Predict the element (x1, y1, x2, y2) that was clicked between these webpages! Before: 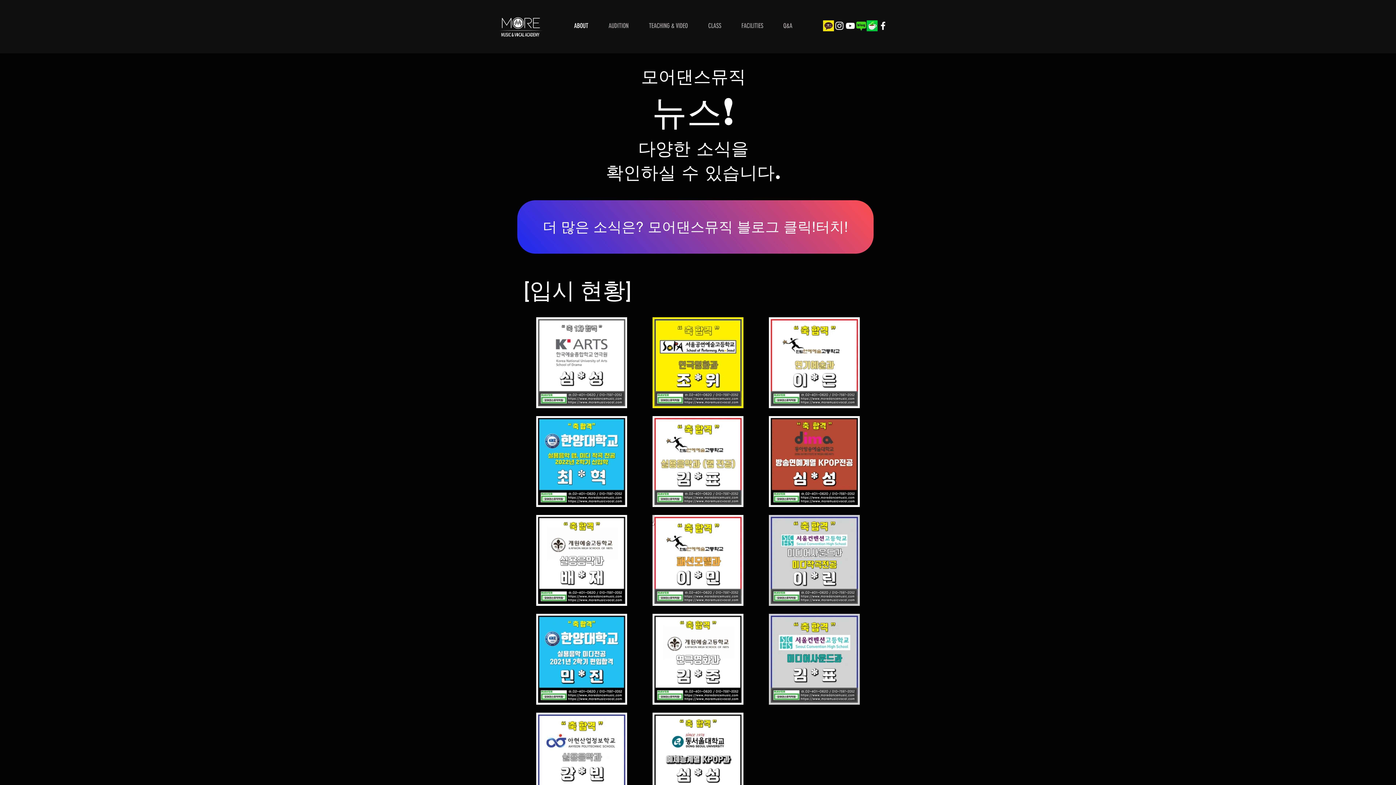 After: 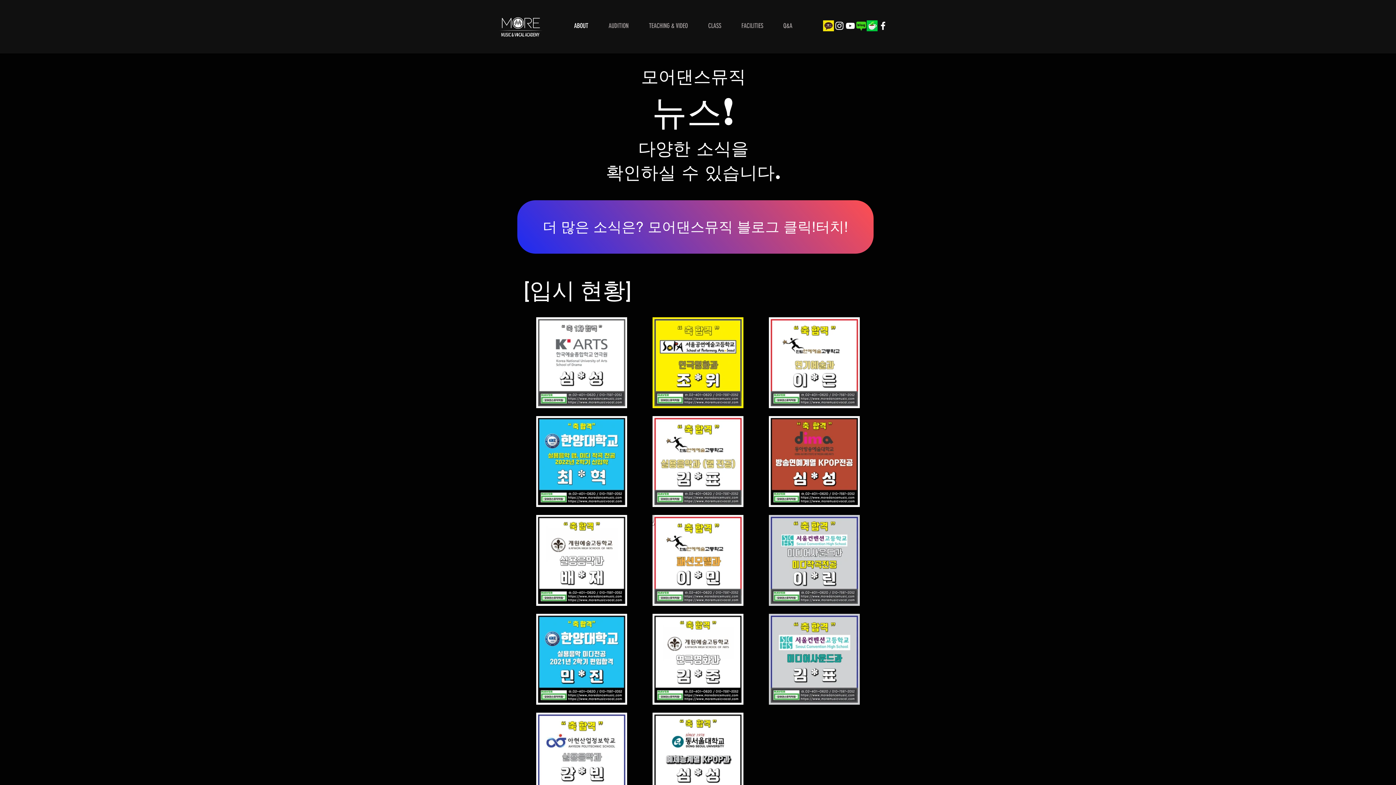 Action: label: 카카오톡 bbox: (823, 20, 834, 31)